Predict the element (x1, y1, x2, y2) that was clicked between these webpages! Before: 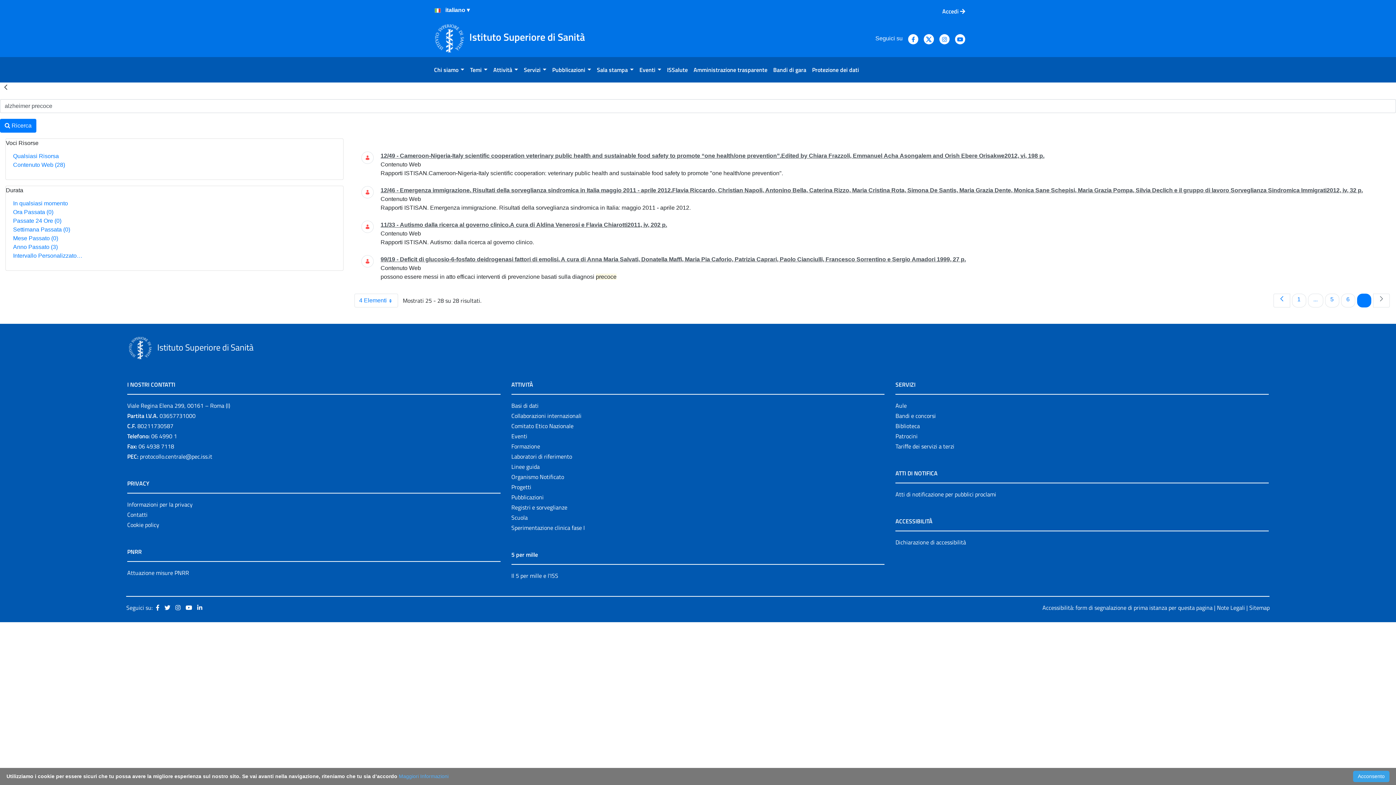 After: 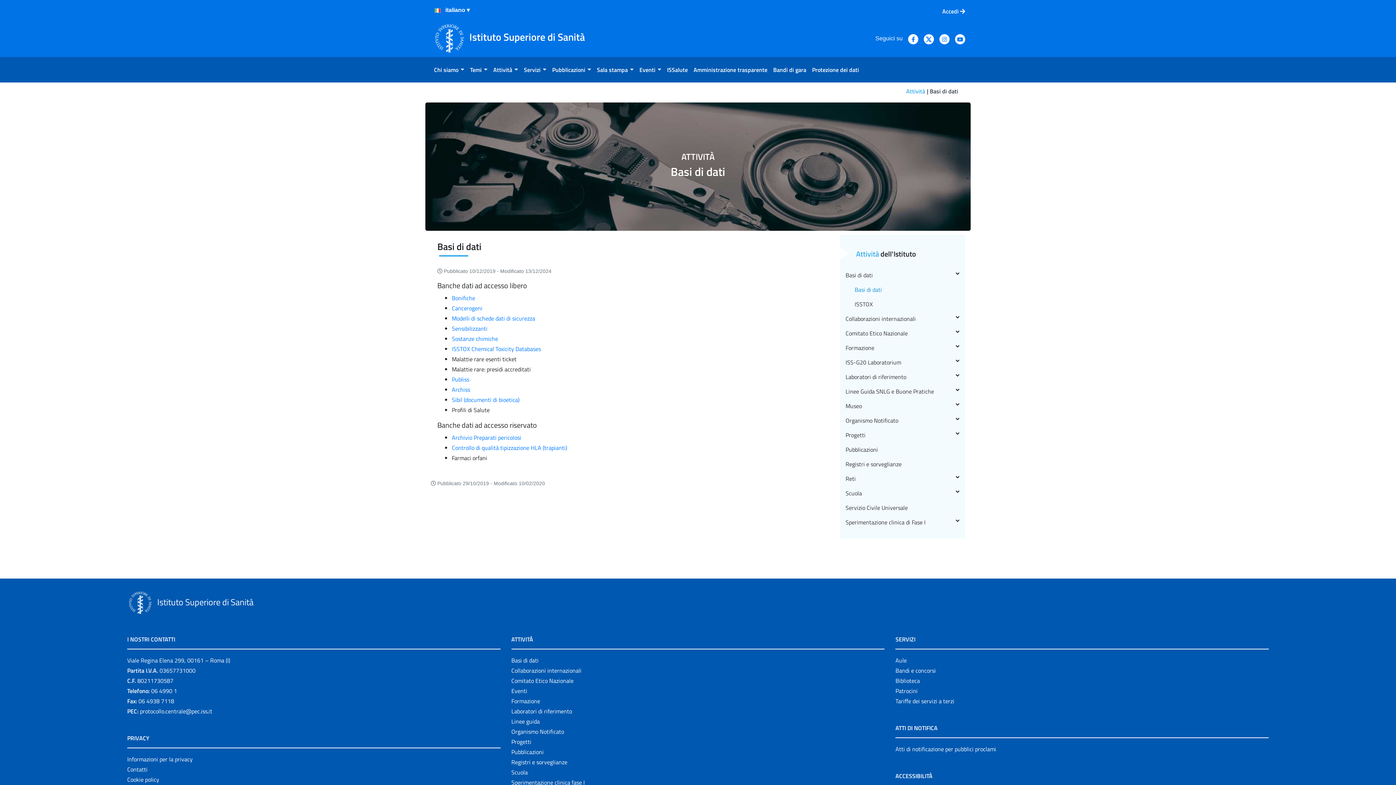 Action: label: Basi di dati bbox: (511, 401, 538, 410)